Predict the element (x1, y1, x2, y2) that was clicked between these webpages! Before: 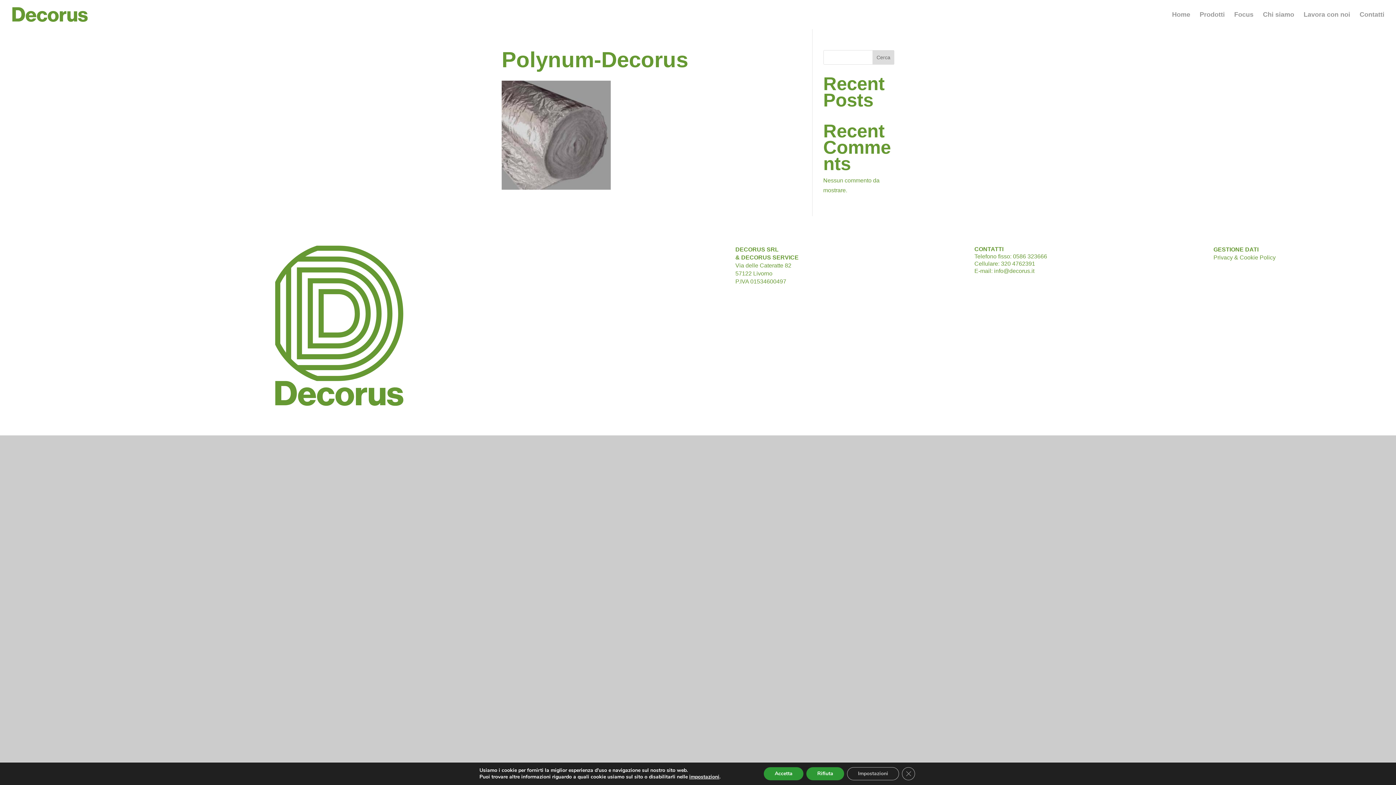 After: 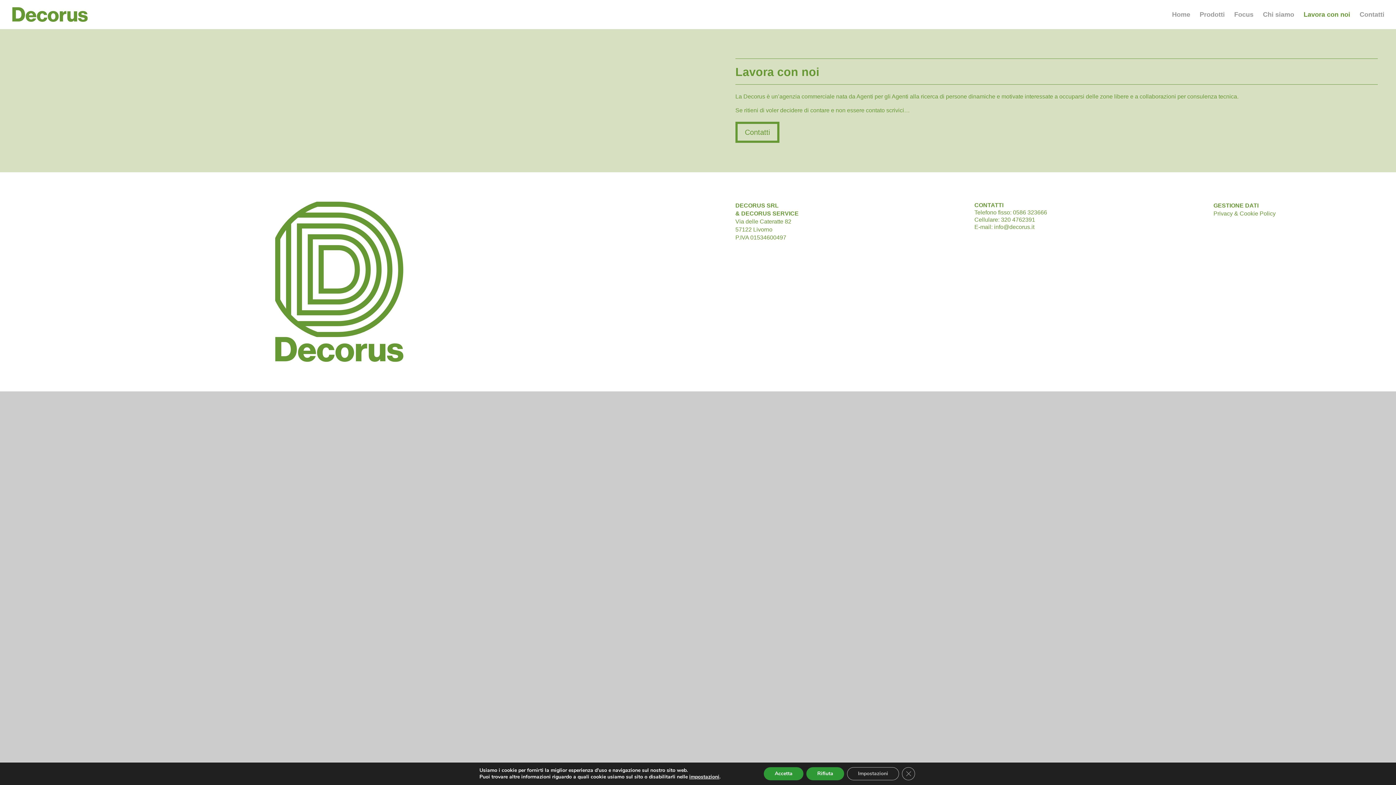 Action: bbox: (1304, 12, 1350, 29) label: Lavora con noi